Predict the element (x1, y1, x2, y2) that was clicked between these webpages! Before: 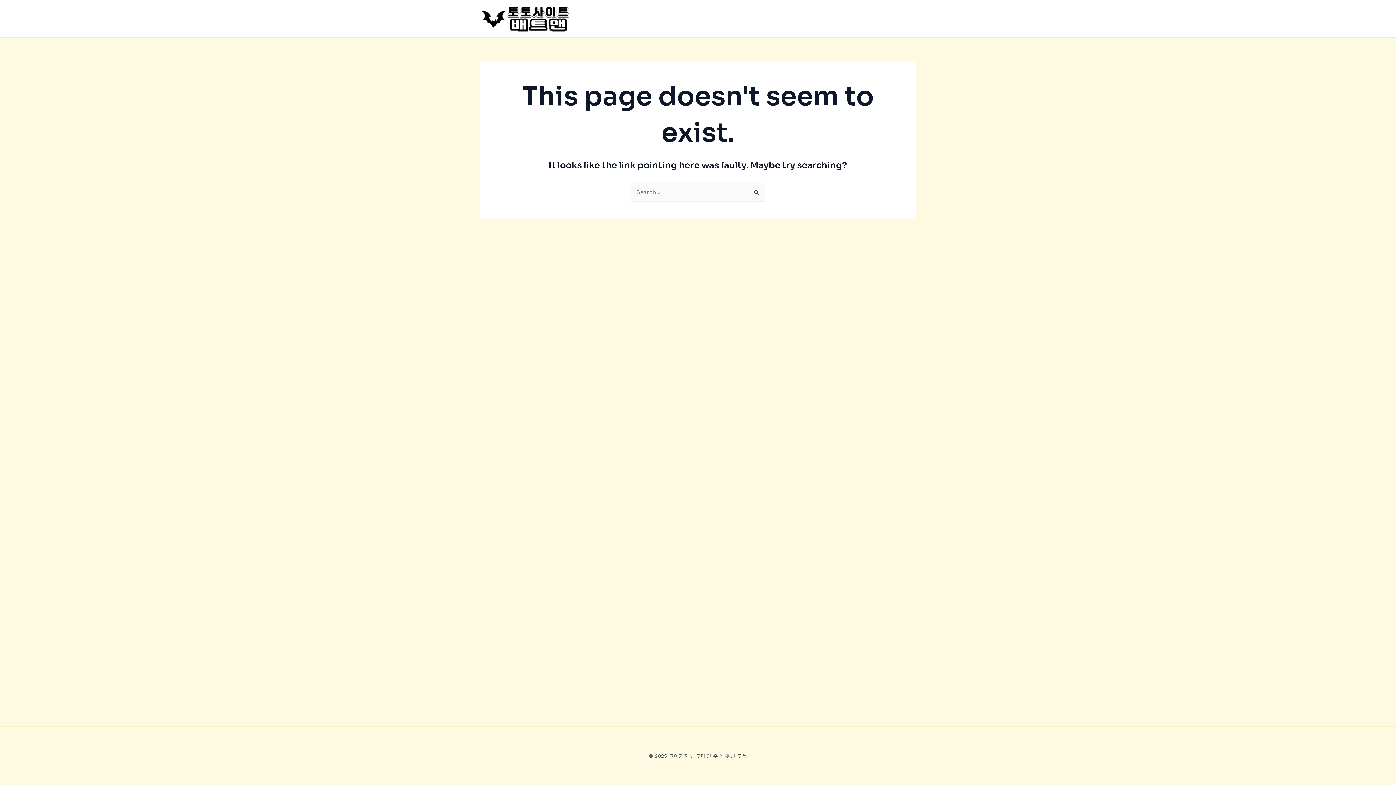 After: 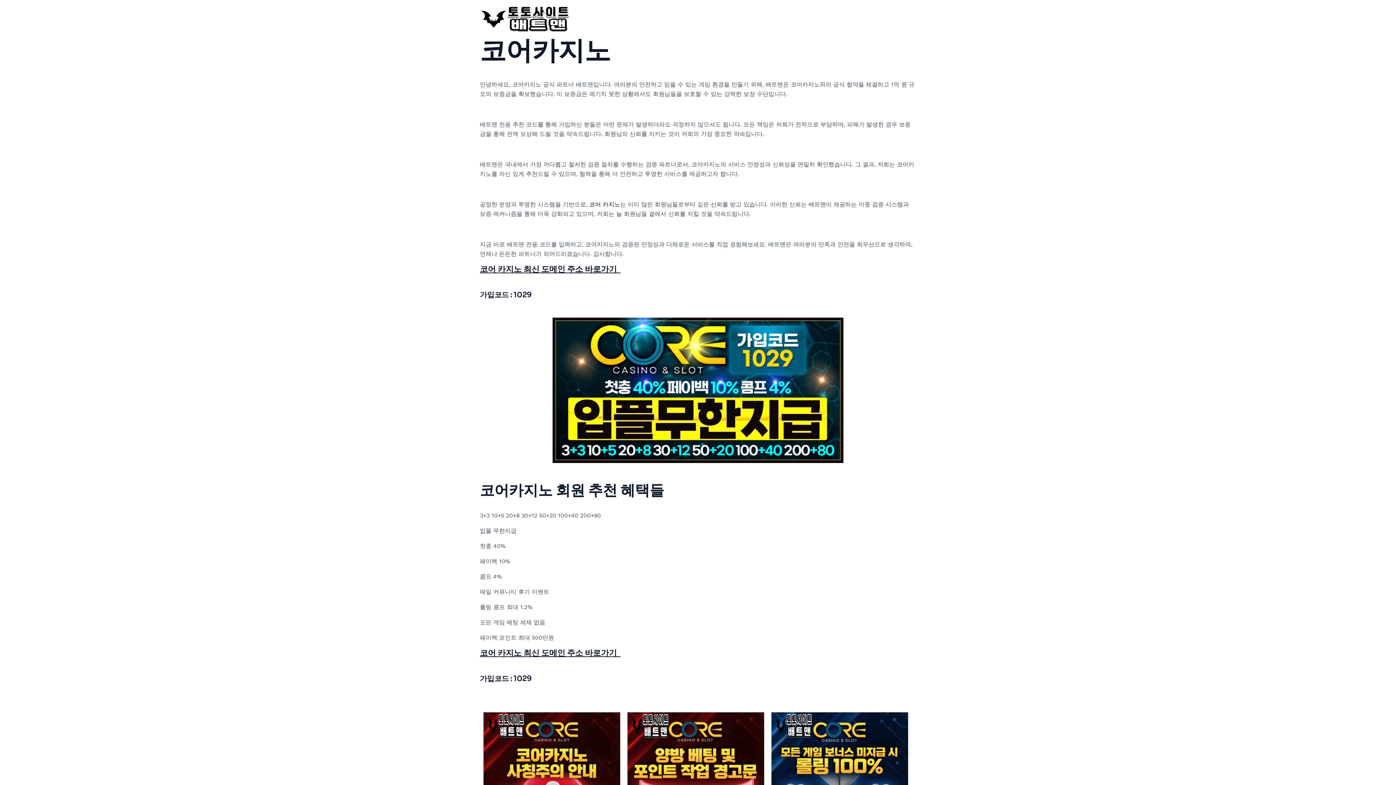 Action: bbox: (480, 14, 570, 21)